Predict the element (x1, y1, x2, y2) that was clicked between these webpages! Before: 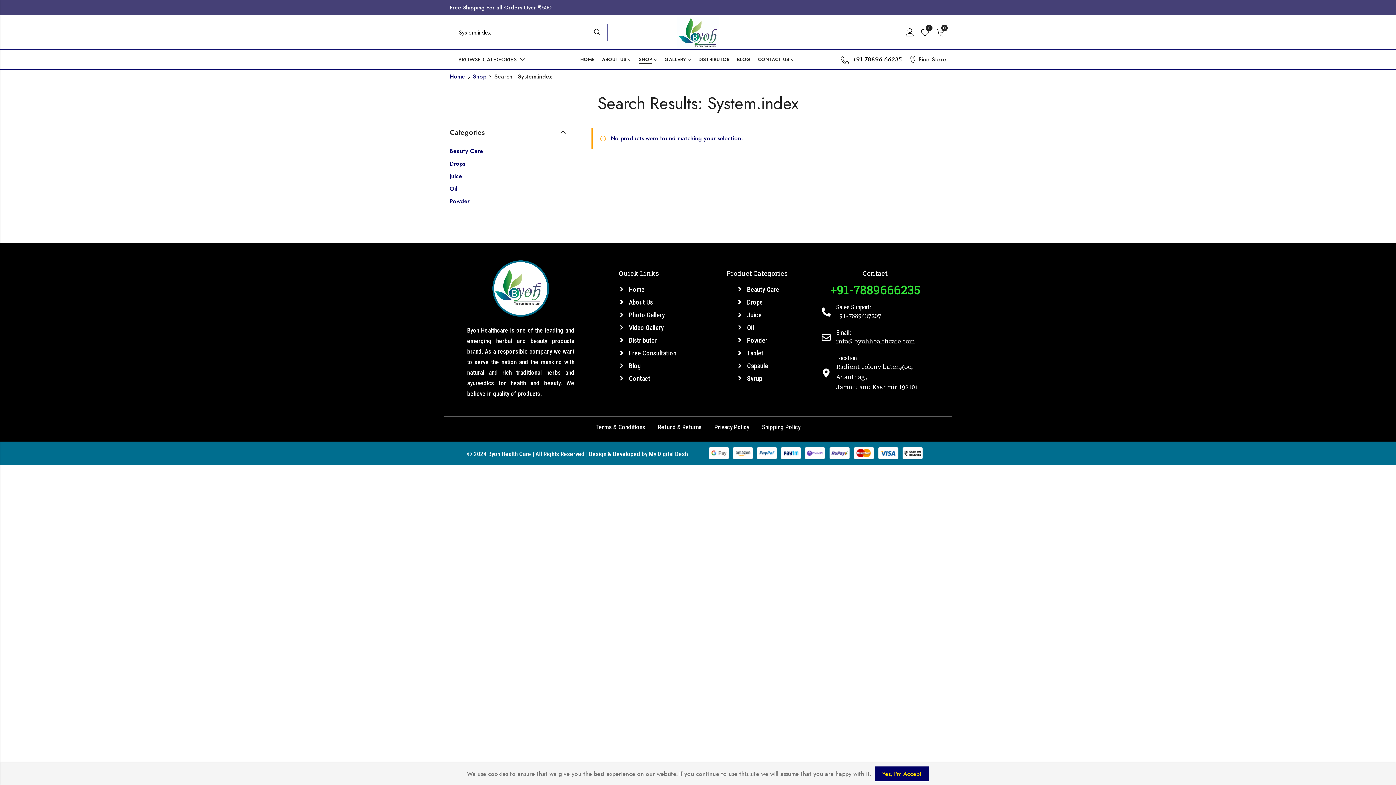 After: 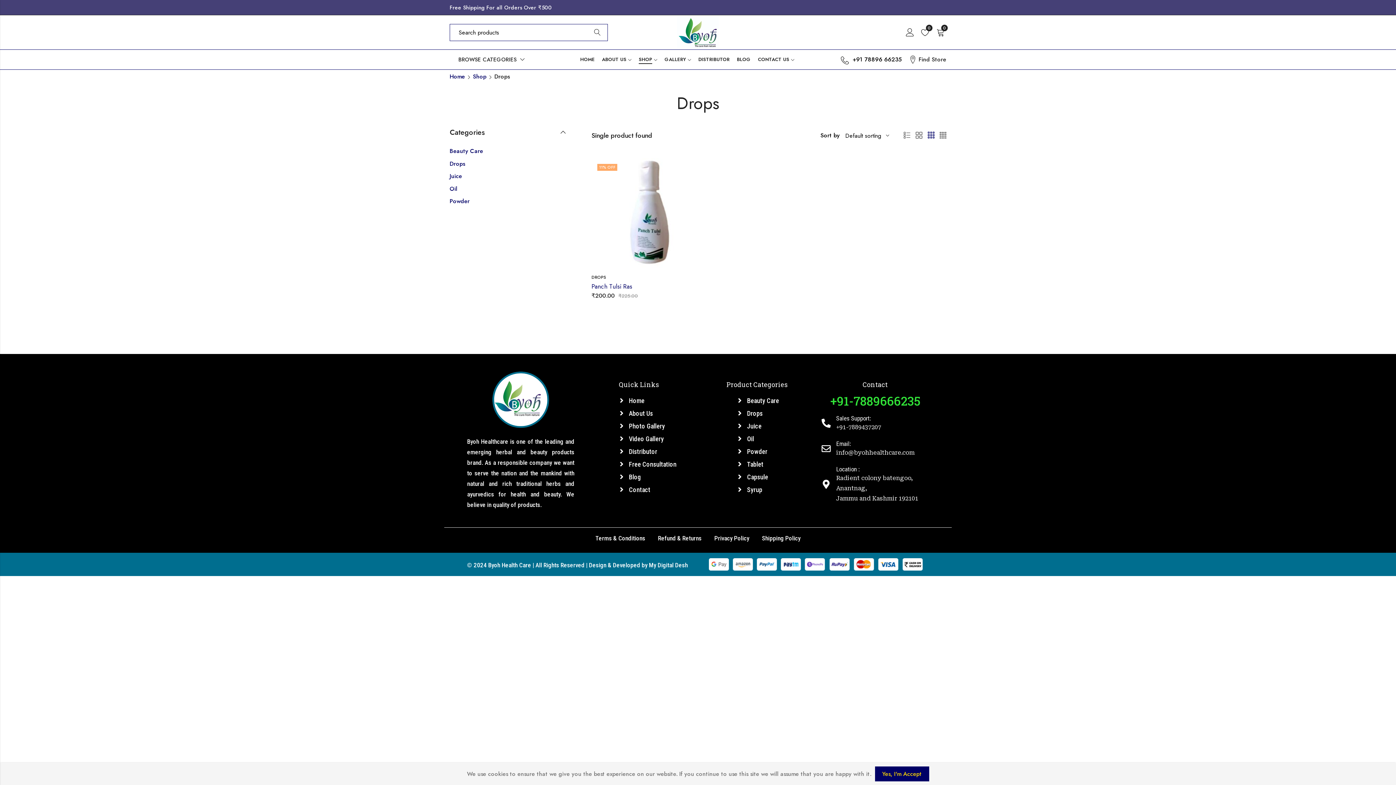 Action: label: Drops bbox: (736, 296, 810, 307)